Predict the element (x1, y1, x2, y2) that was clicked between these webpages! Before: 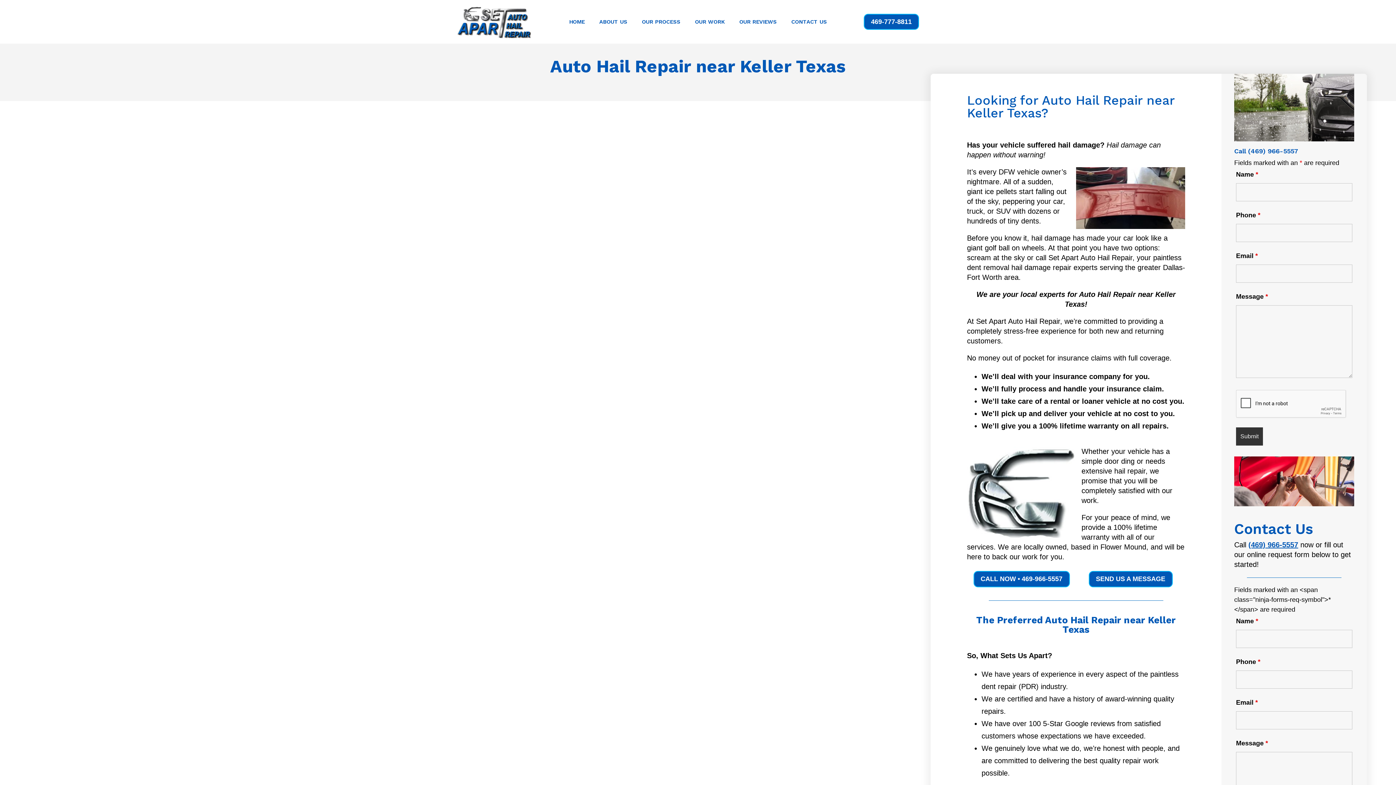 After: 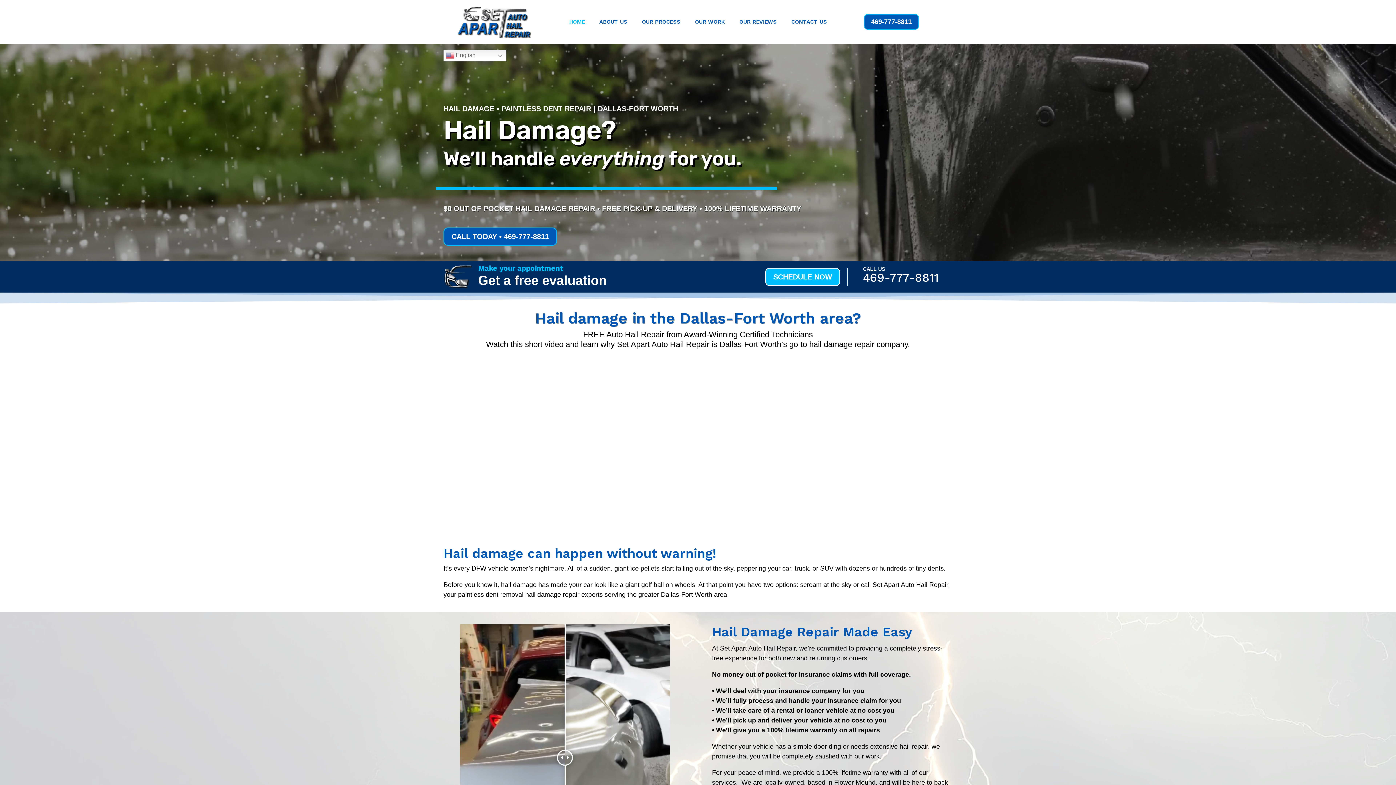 Action: label: HOME bbox: (569, 19, 584, 27)